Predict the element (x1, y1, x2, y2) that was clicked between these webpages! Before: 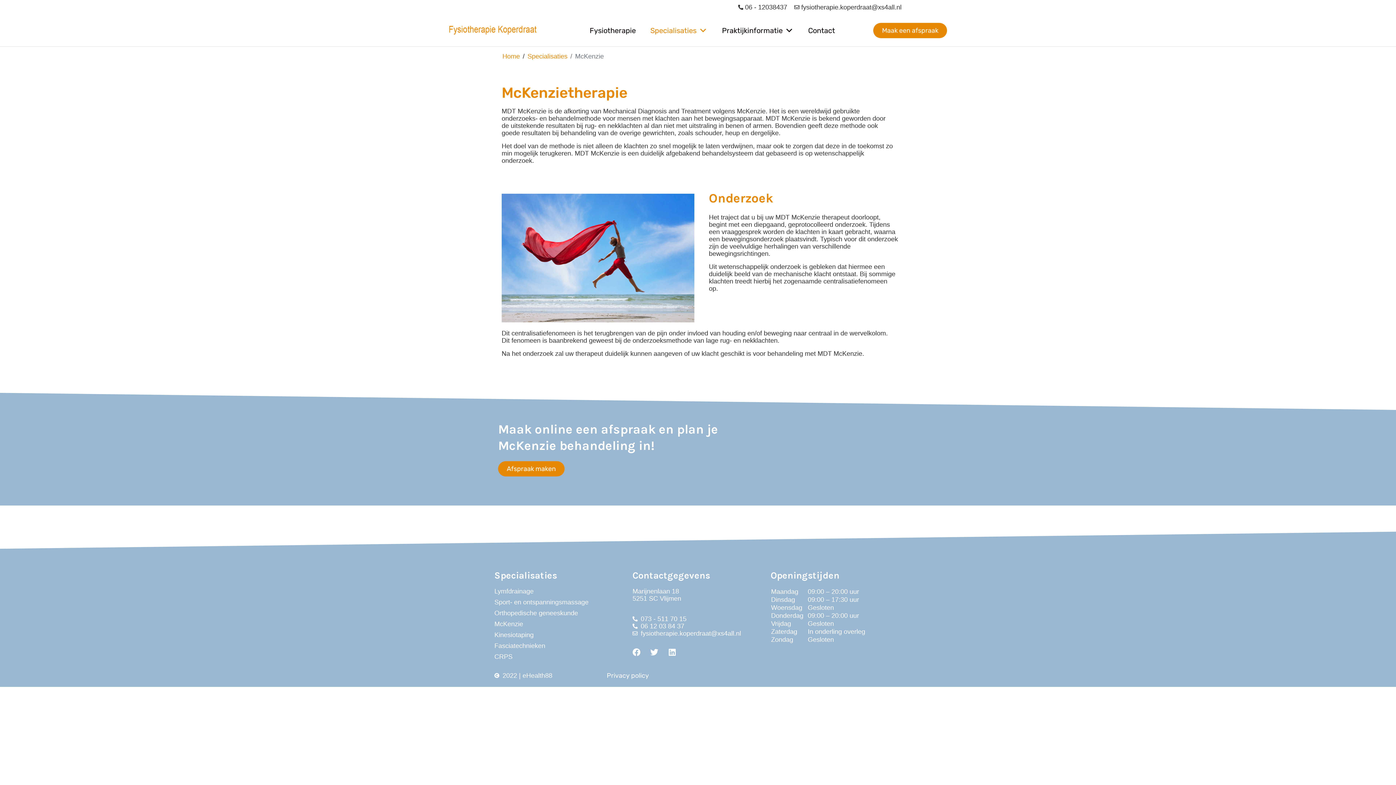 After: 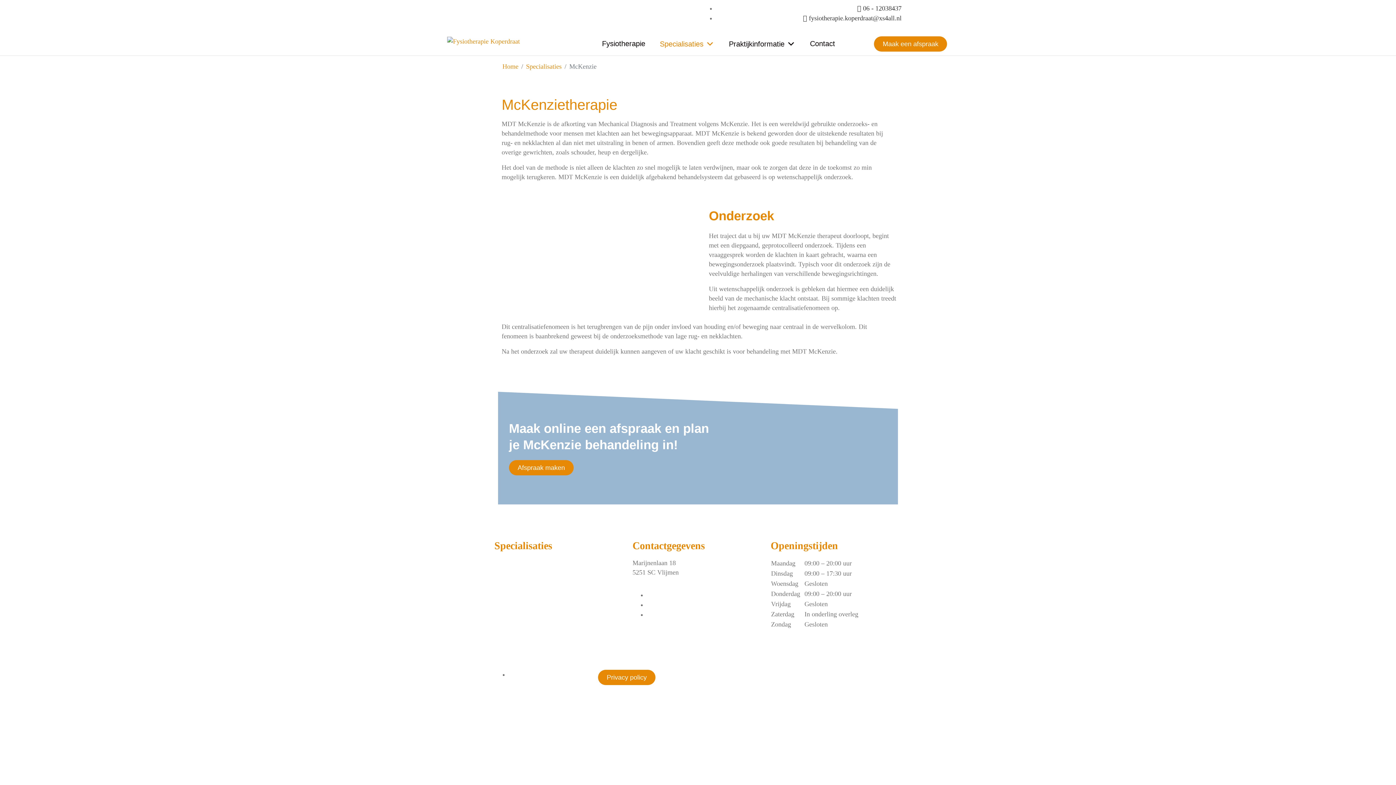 Action: label: McKenzie bbox: (494, 620, 625, 628)